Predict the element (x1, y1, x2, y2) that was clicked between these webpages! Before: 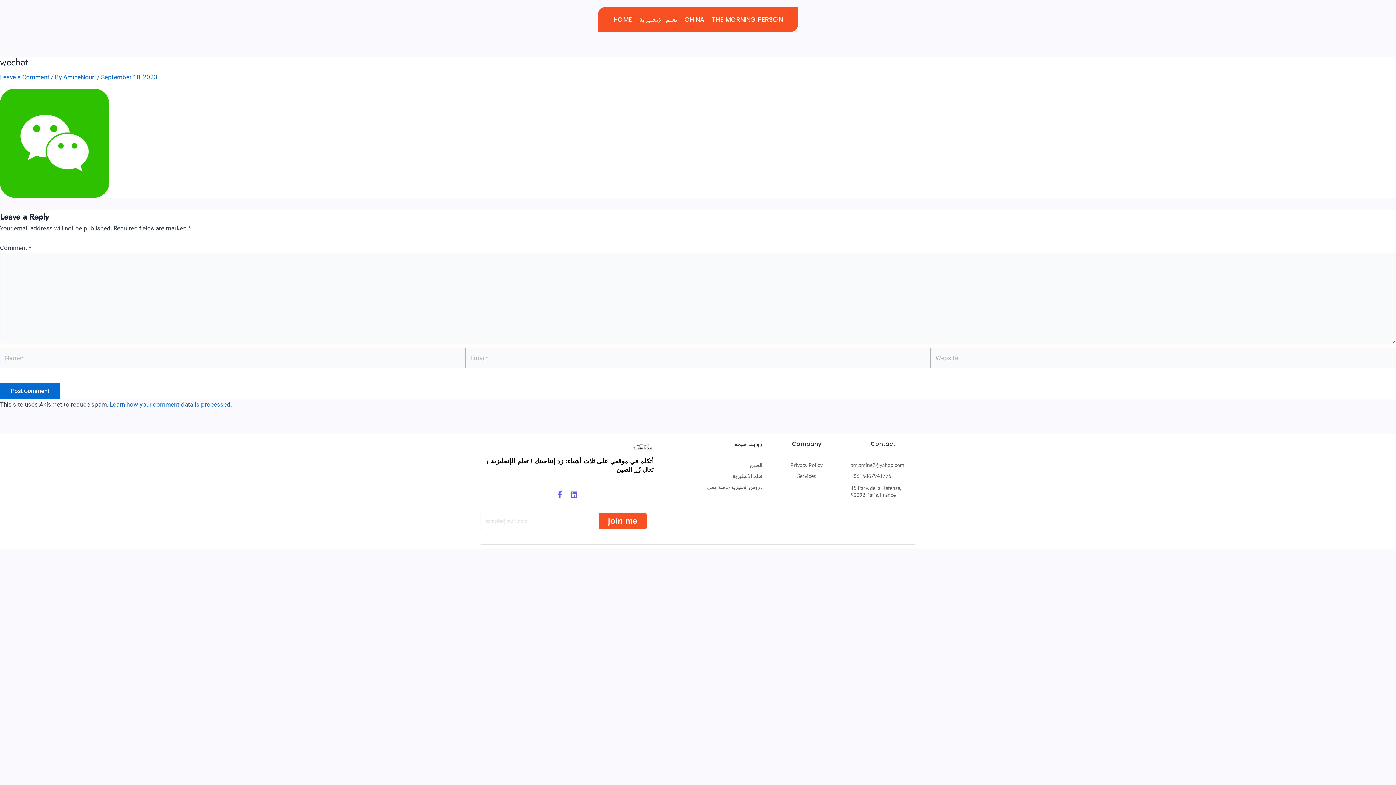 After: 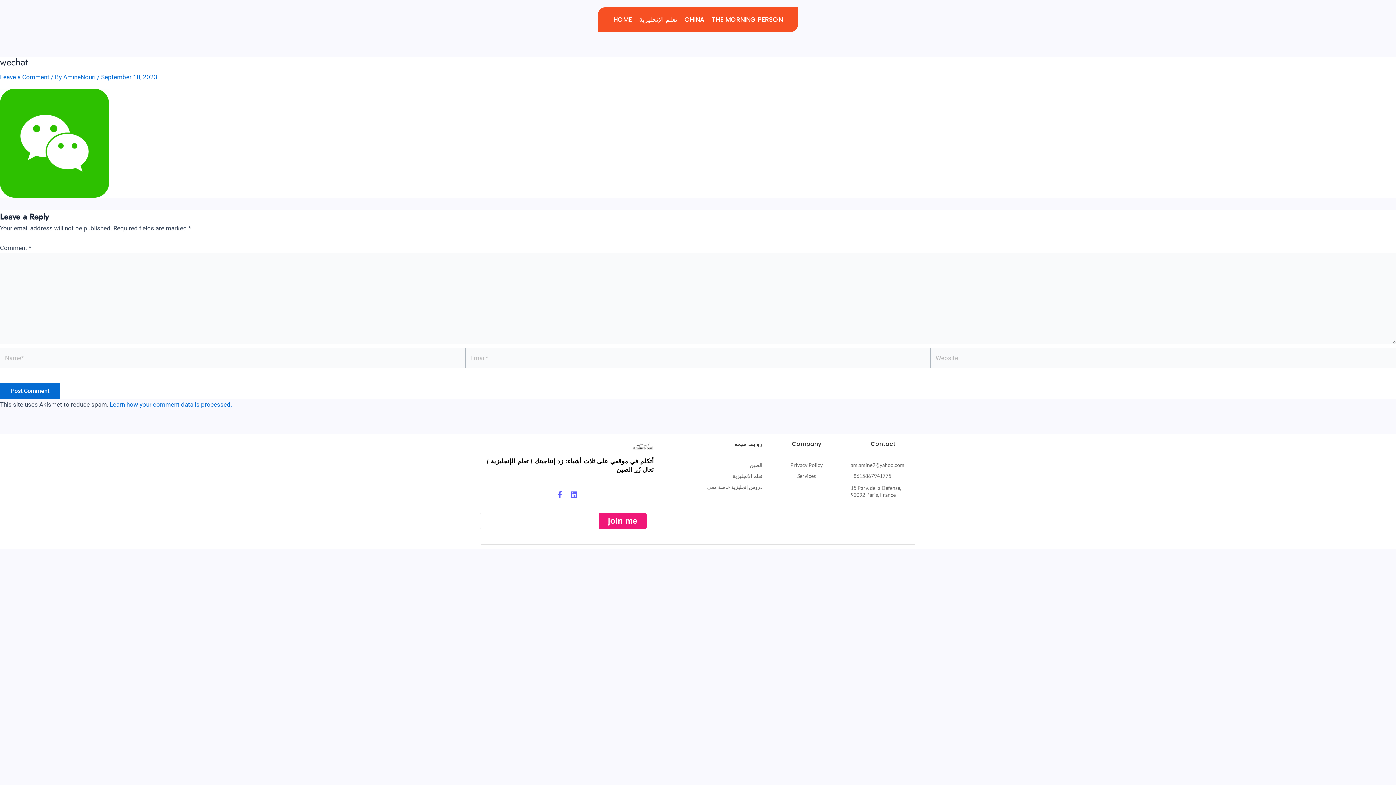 Action: bbox: (599, 512, 646, 529) label: join me